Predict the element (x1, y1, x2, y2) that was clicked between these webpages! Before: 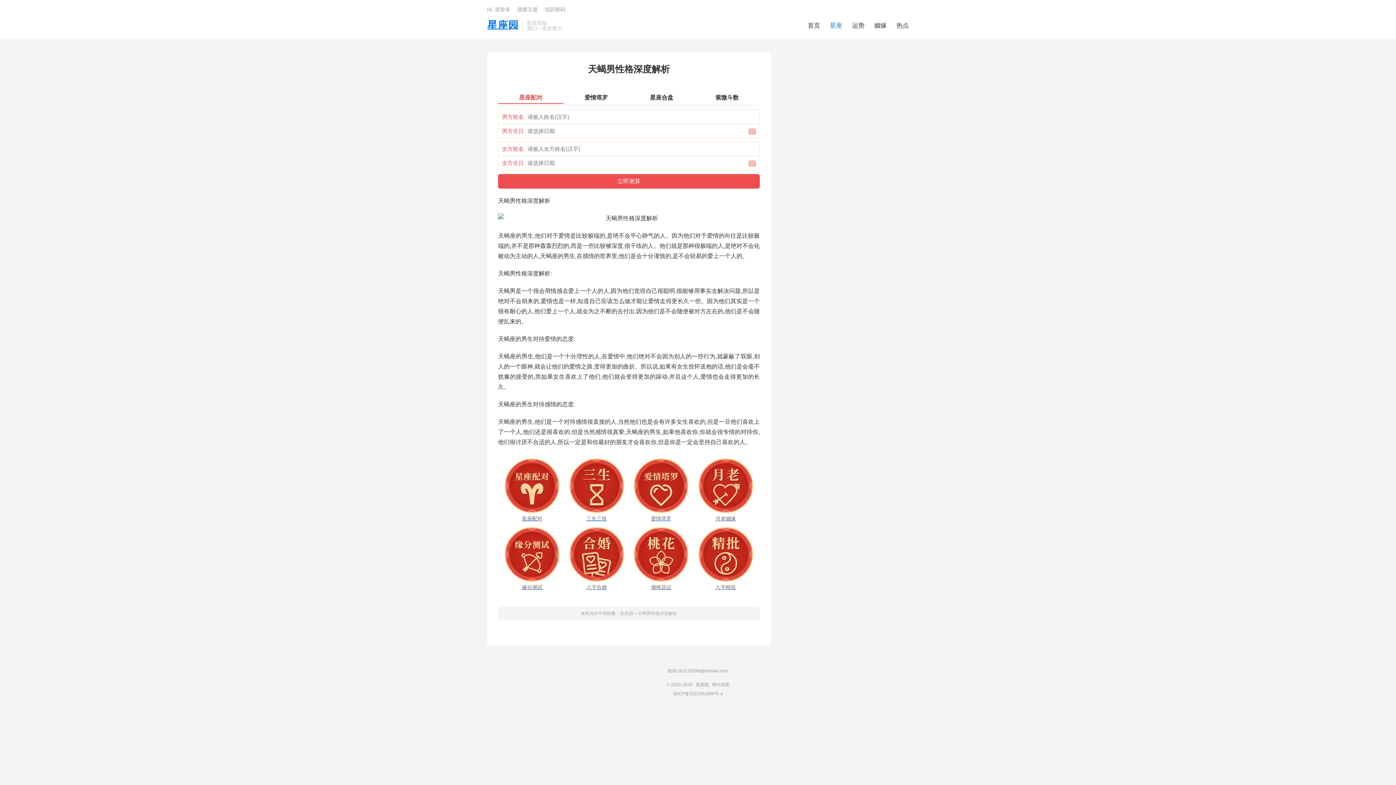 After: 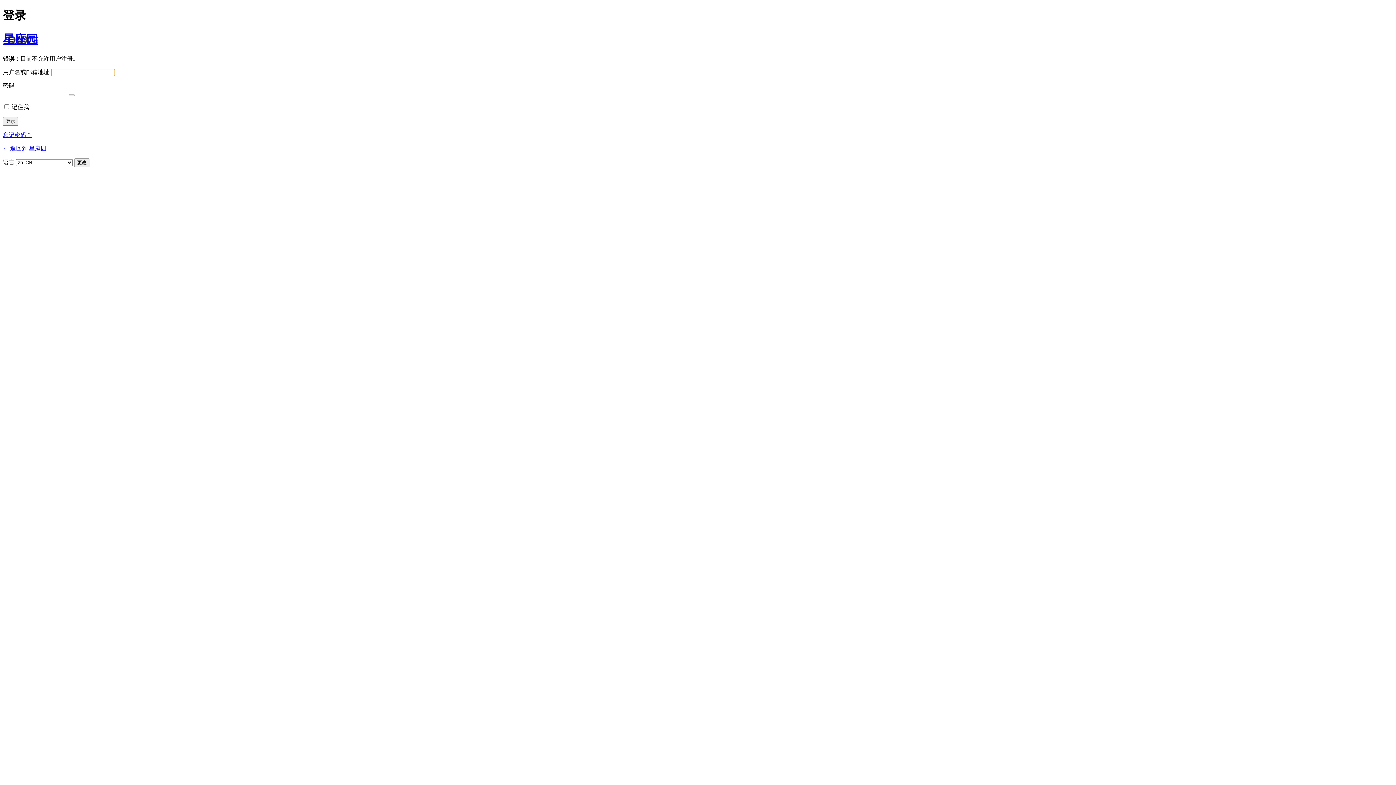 Action: label: 我要注册 bbox: (517, 6, 537, 12)